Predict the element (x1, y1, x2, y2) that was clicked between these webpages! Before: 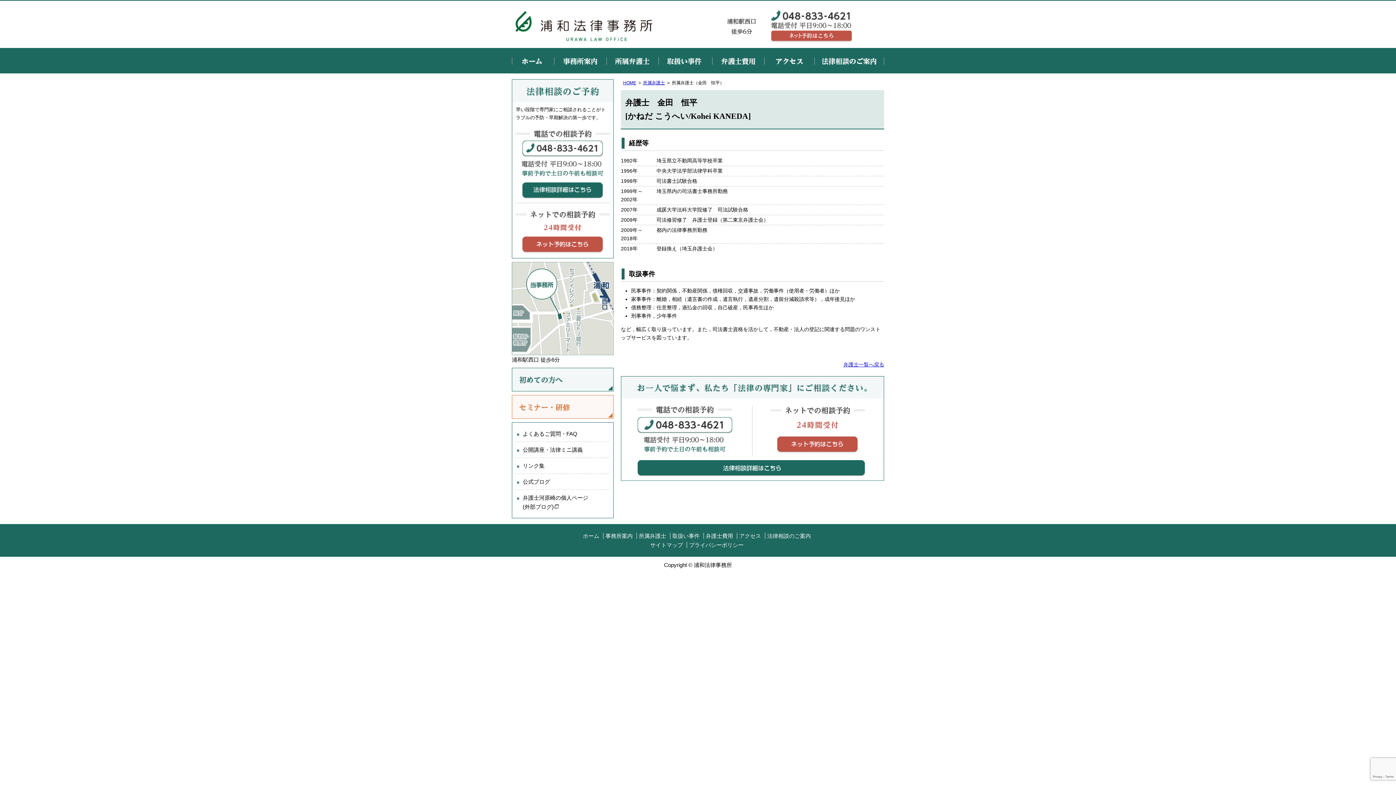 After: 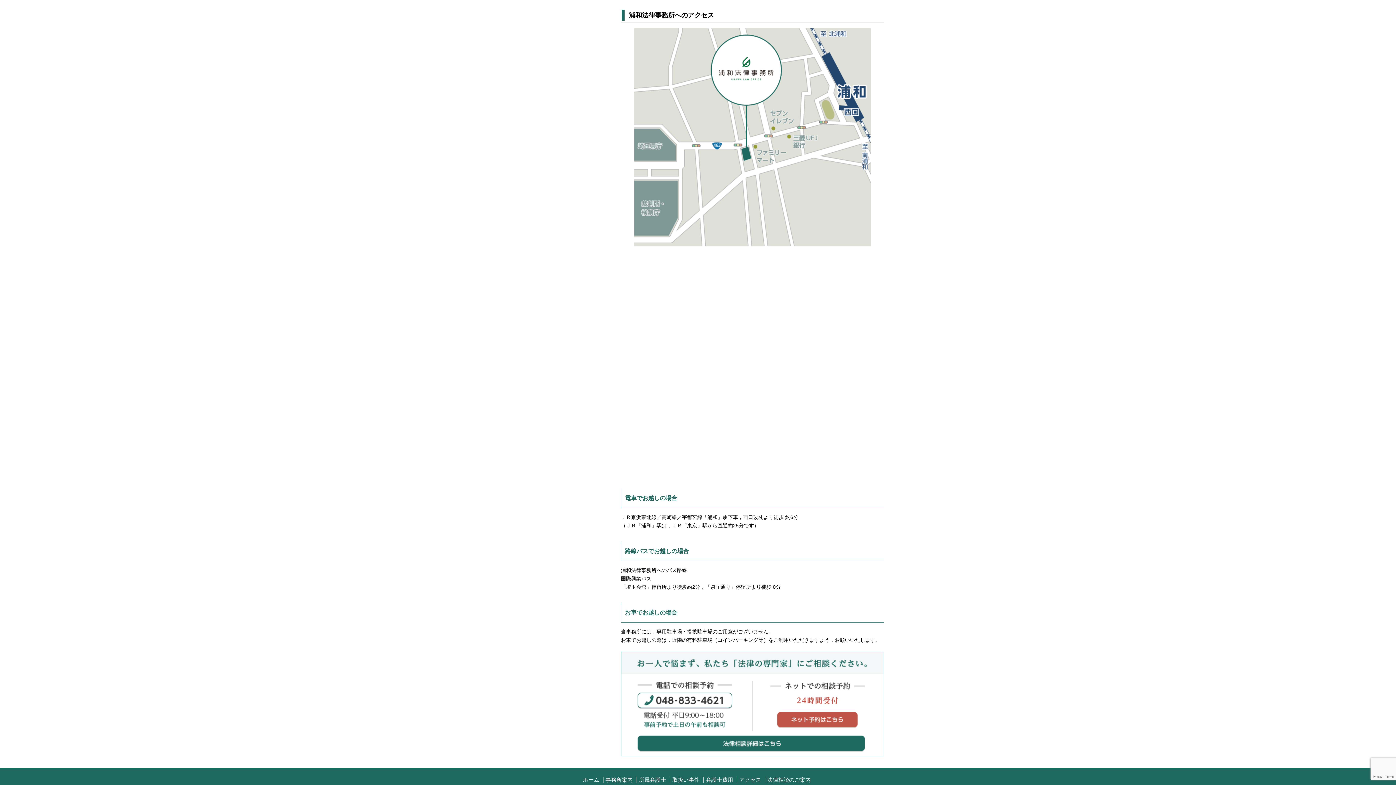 Action: bbox: (739, 533, 761, 539) label: アクセス